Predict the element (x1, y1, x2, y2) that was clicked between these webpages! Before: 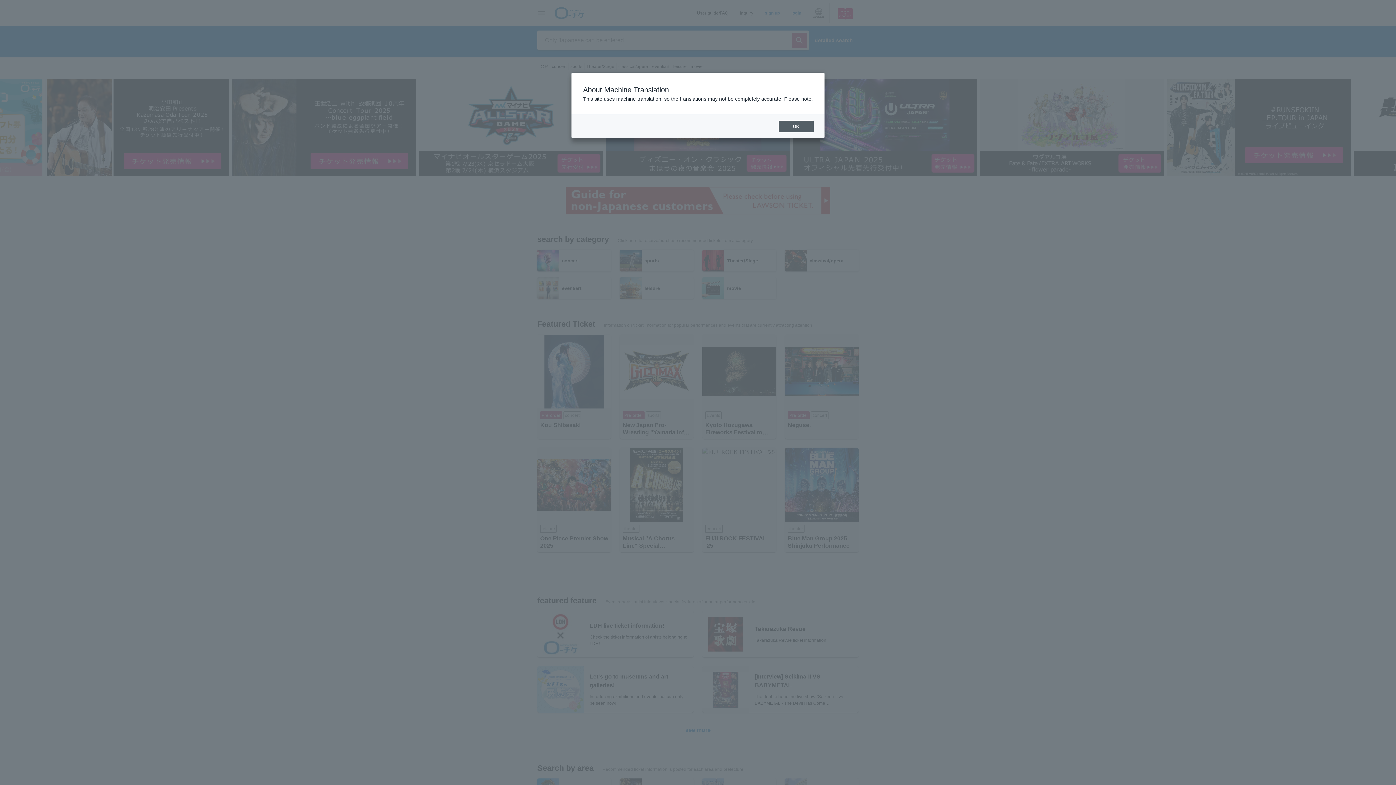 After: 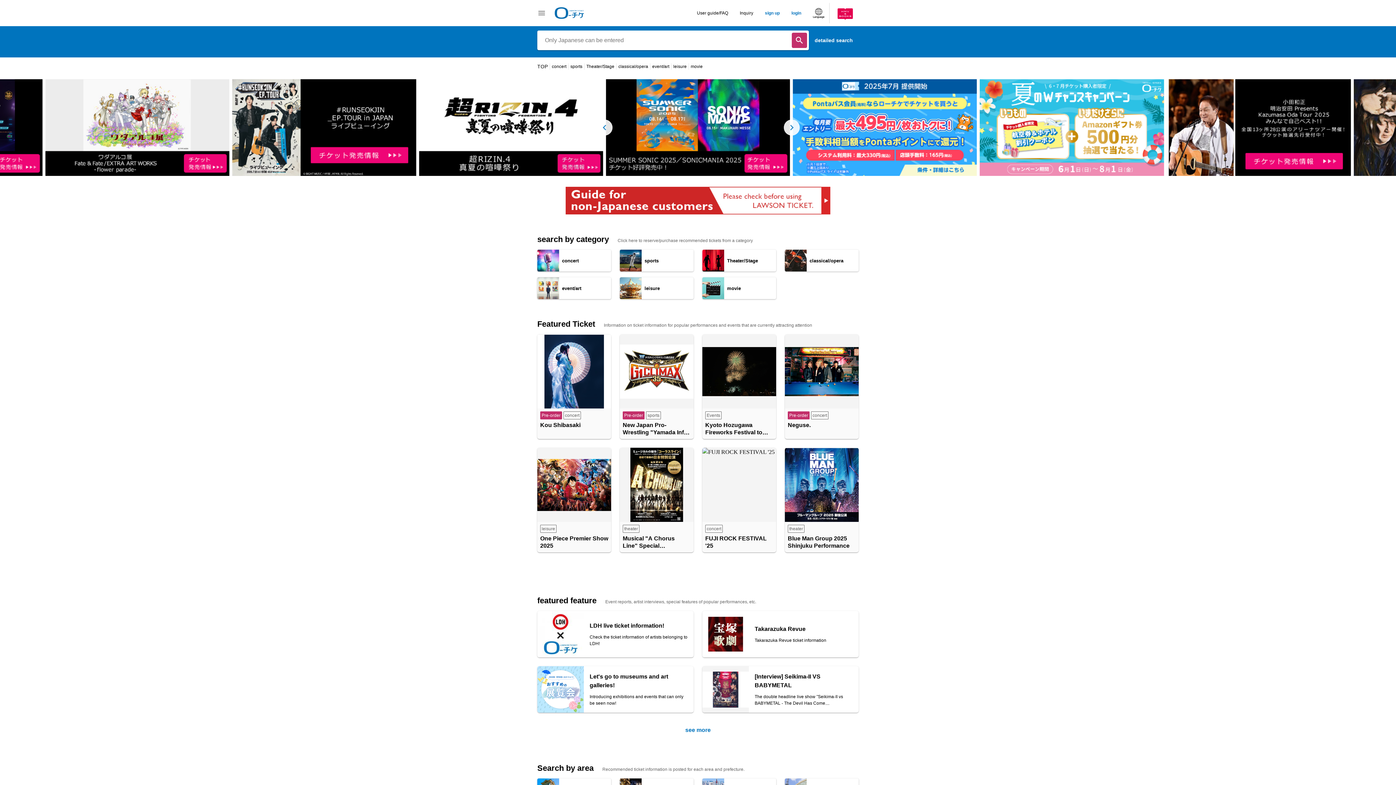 Action: bbox: (778, 120, 813, 132) label: OK